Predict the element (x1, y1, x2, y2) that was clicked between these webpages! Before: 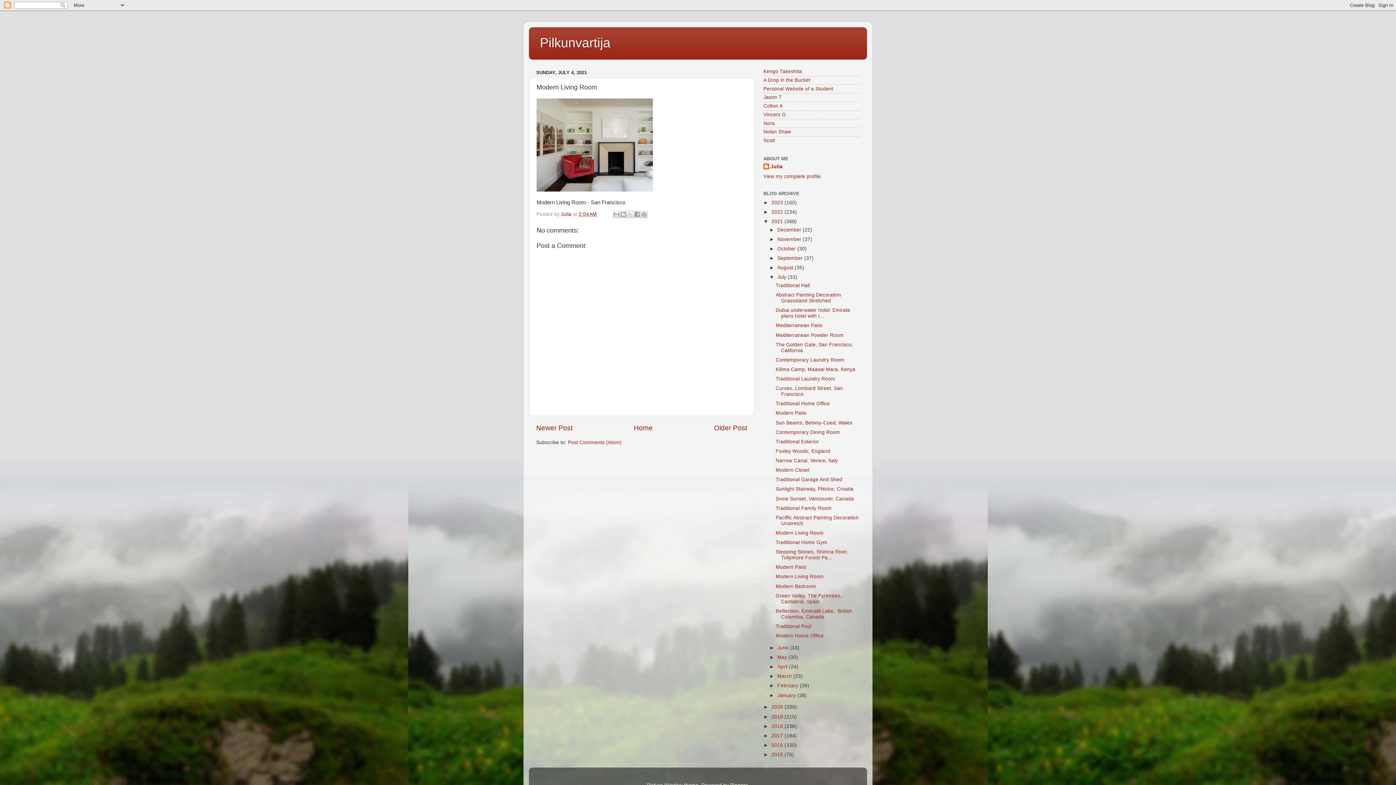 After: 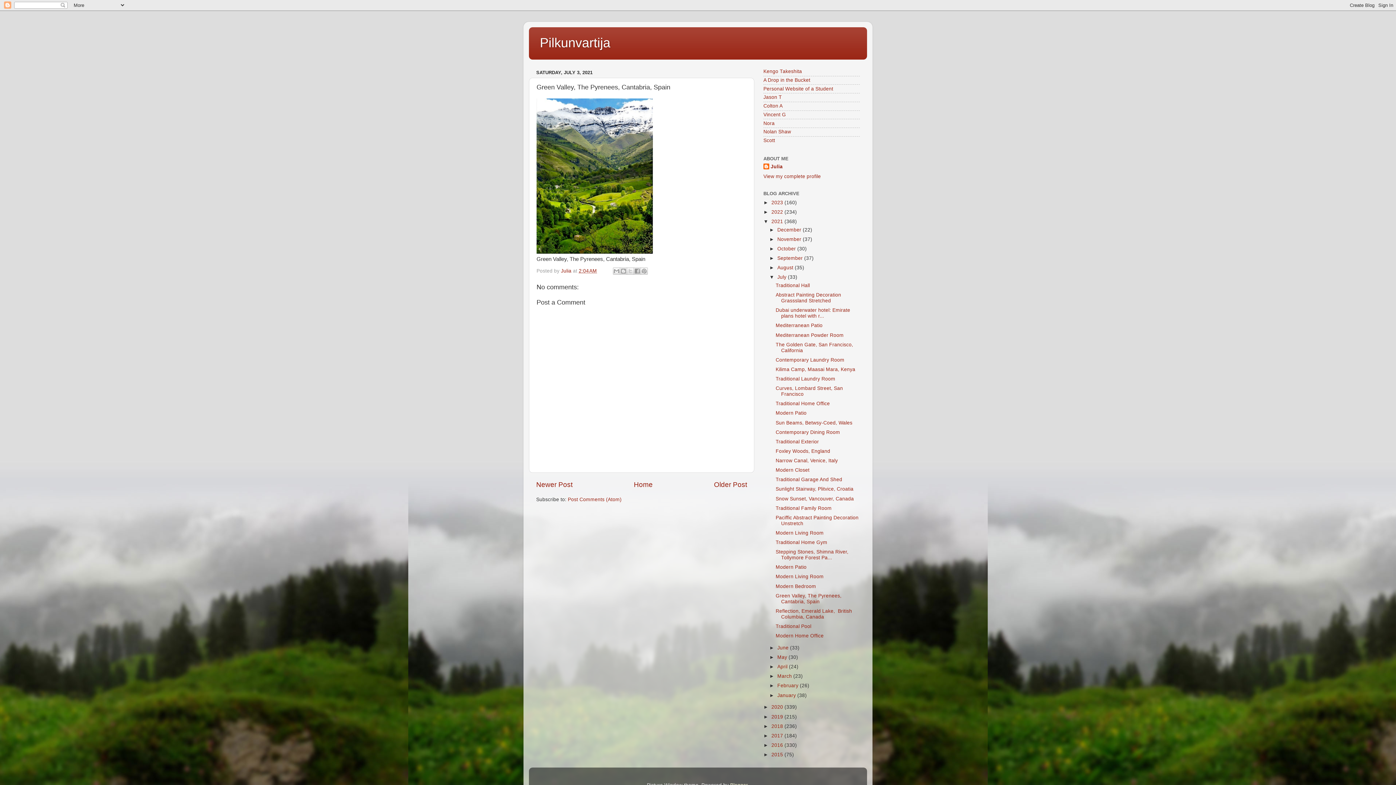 Action: label: Green Valley, The Pyrenees, Cantabria, Spain bbox: (775, 593, 841, 604)